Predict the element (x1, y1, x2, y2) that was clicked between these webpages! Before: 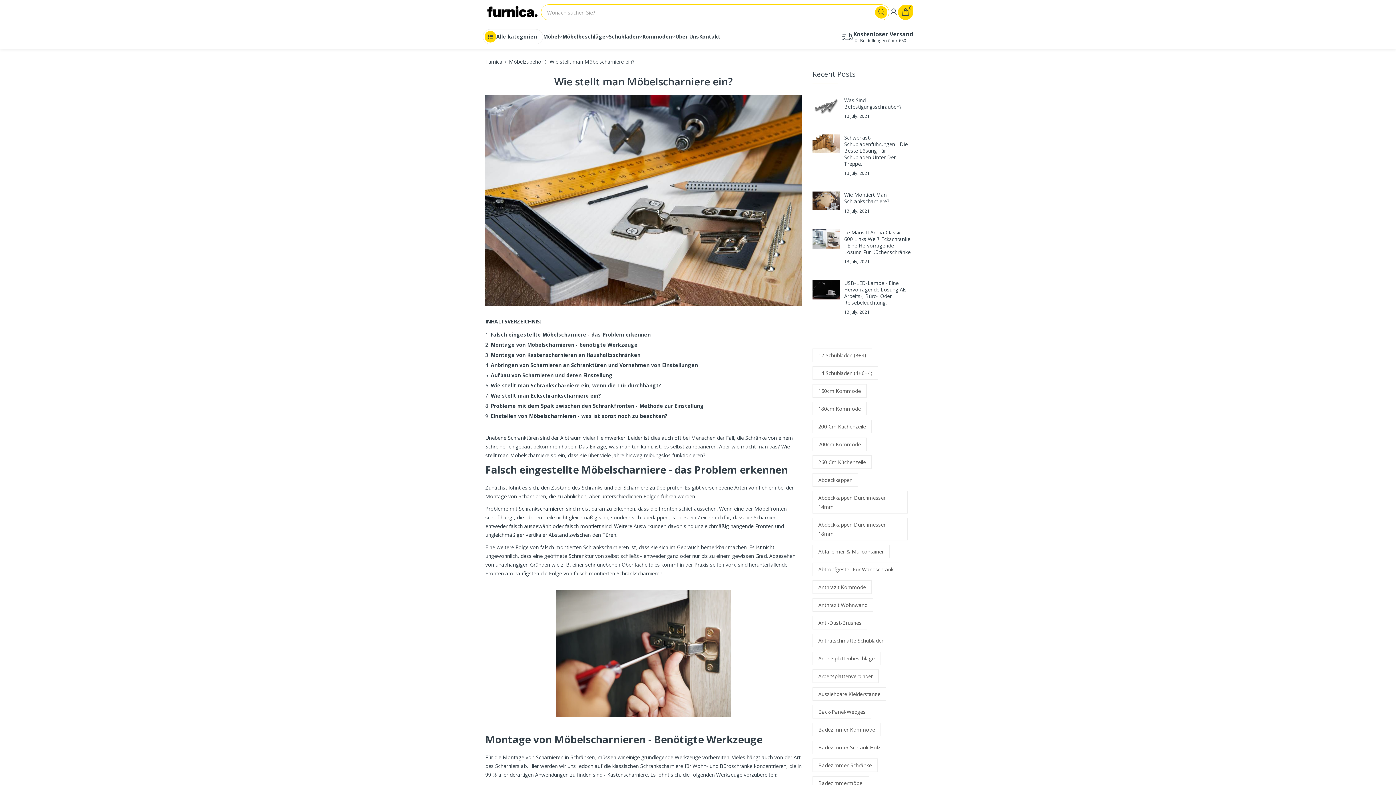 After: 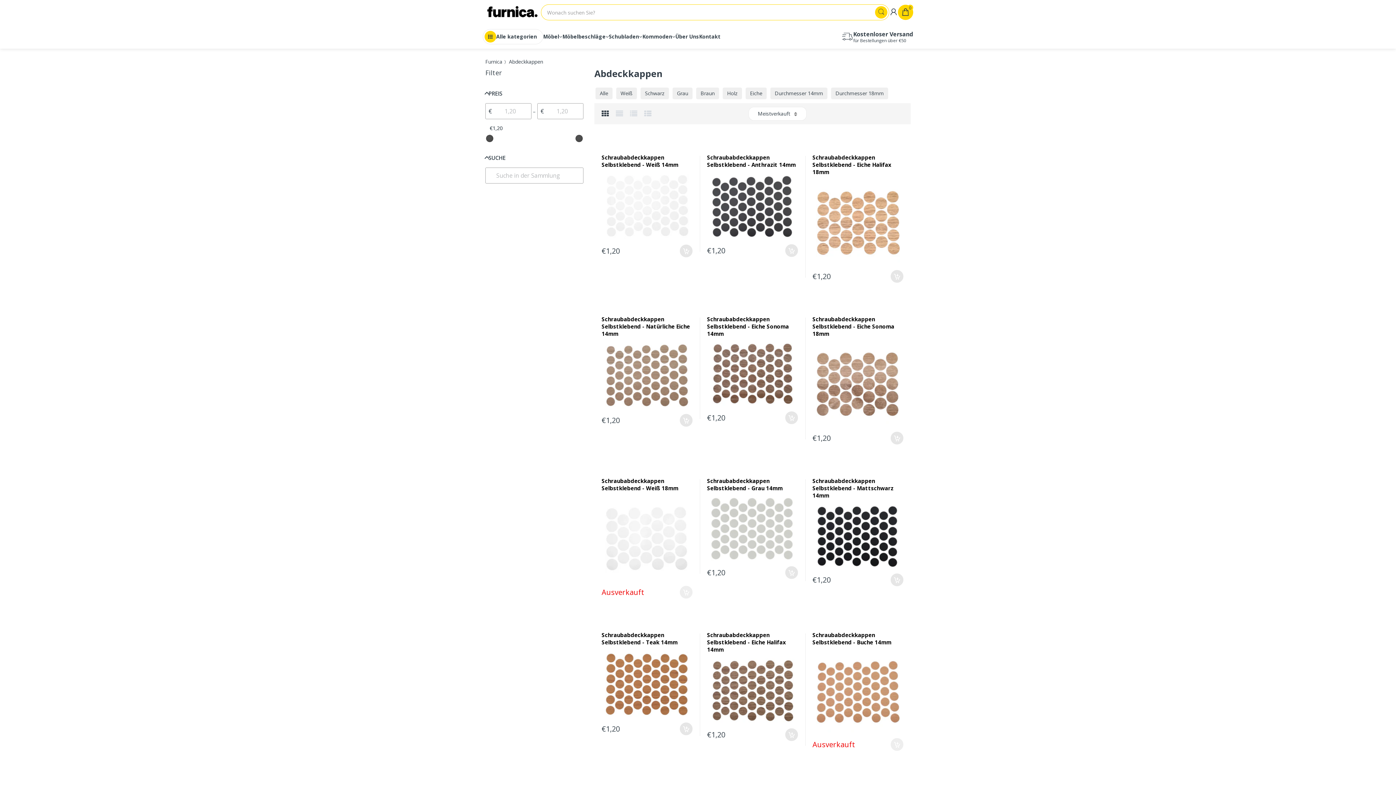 Action: label: Abdeckkappen bbox: (812, 473, 858, 486)